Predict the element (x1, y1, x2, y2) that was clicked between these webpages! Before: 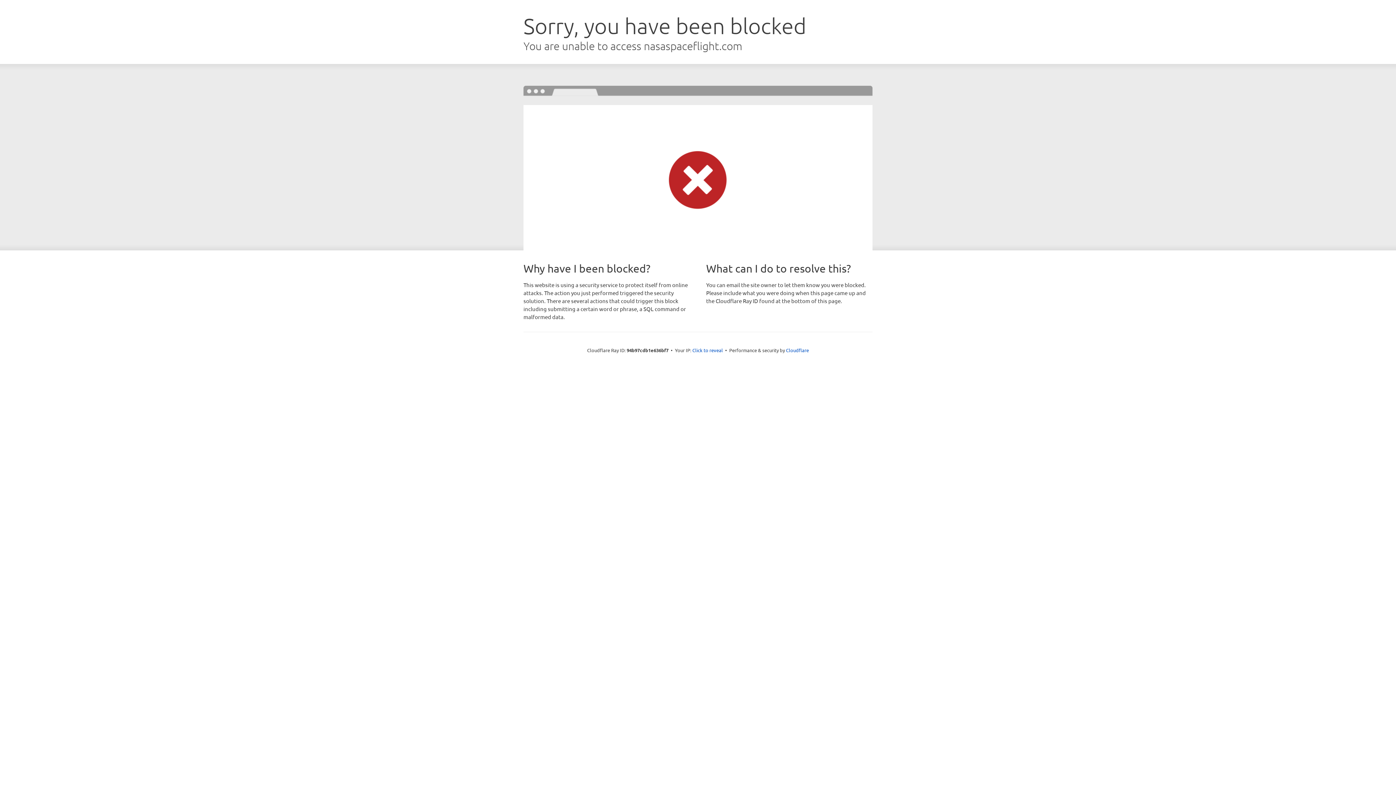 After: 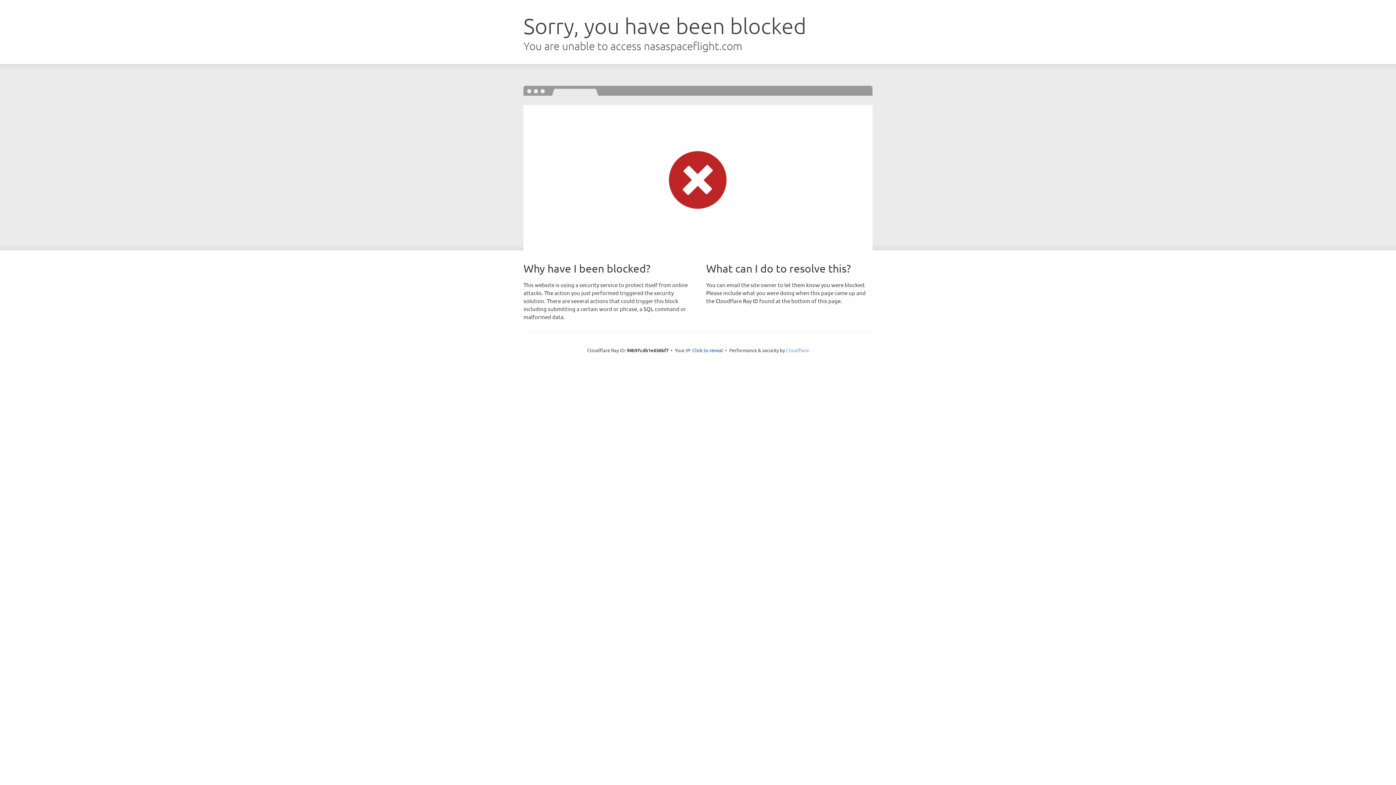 Action: label: Cloudflare bbox: (786, 347, 809, 353)